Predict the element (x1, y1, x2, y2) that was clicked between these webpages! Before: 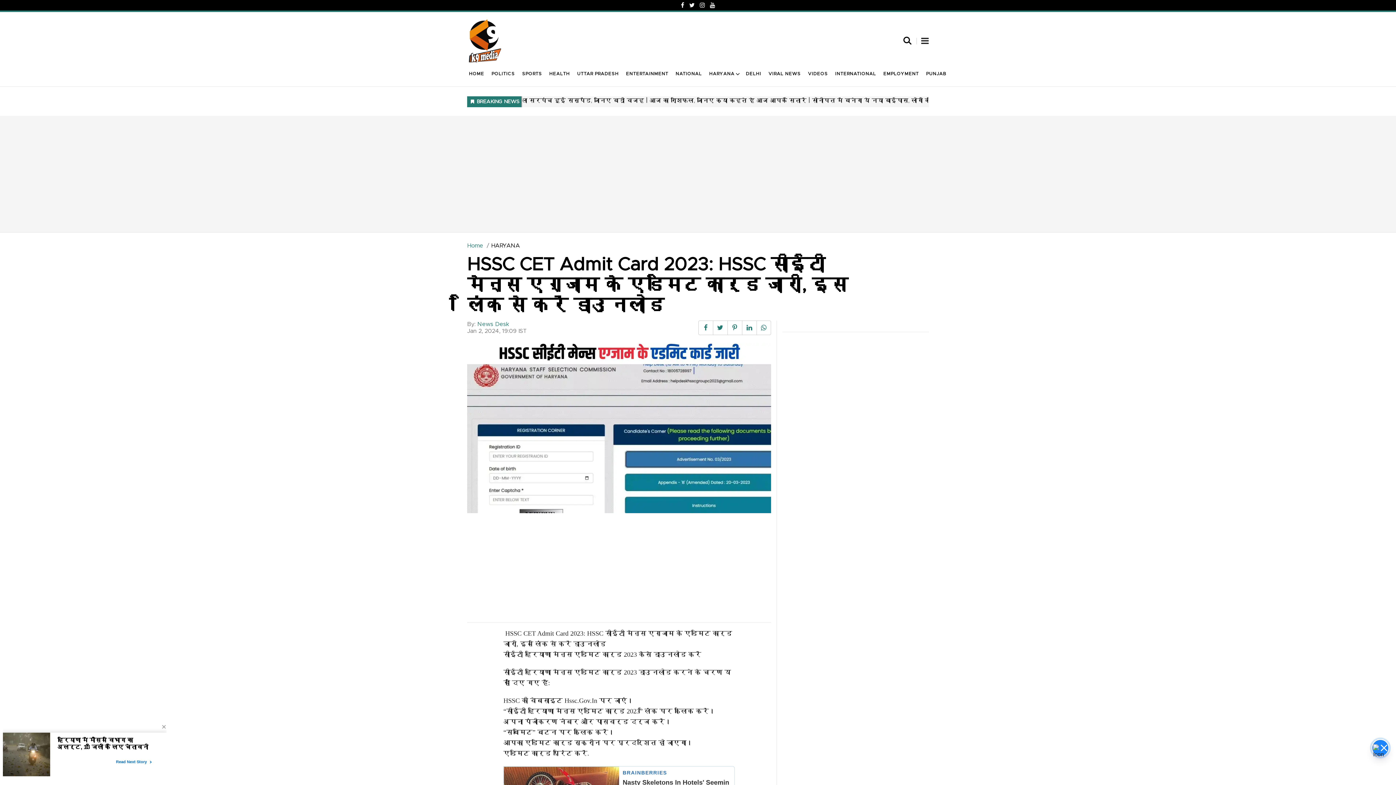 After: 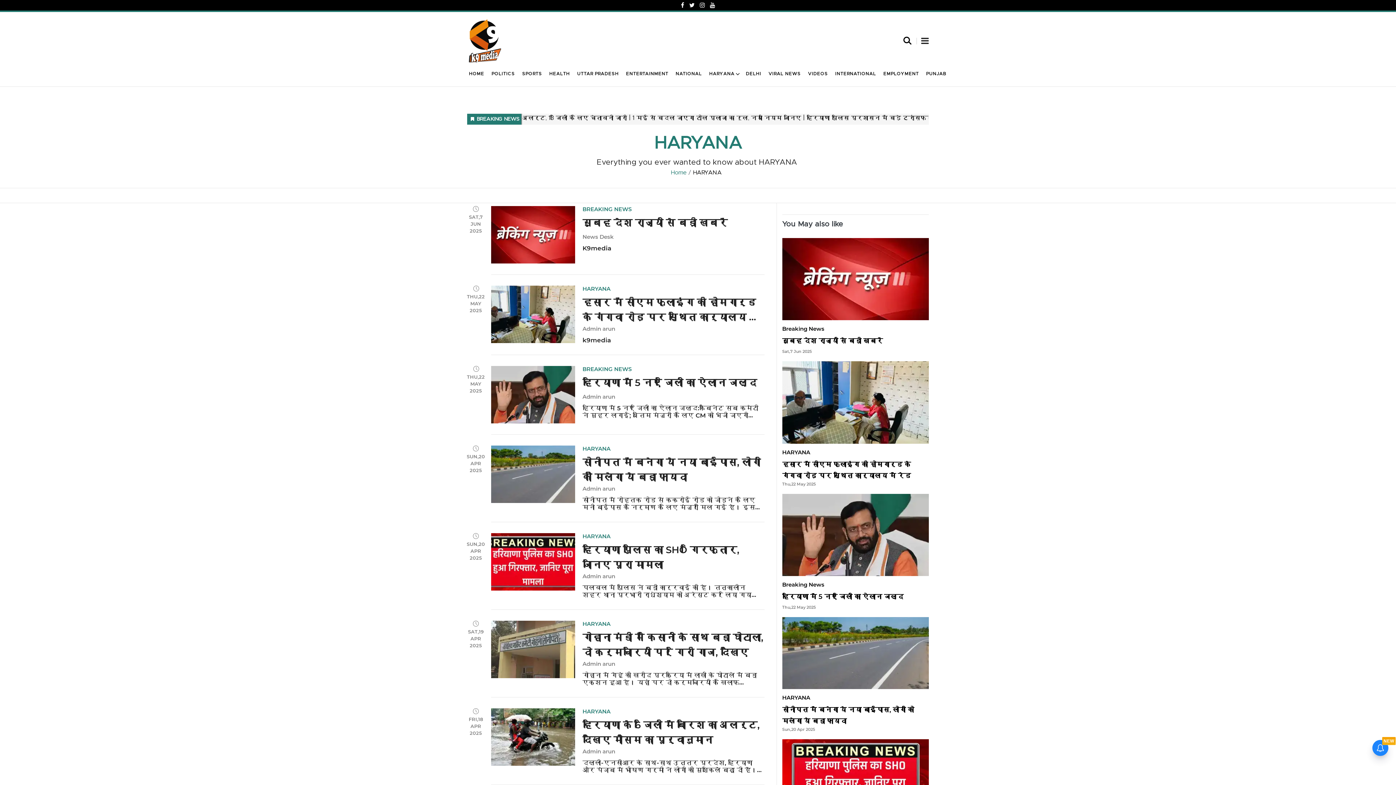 Action: label: HARYANA bbox: (486, 242, 520, 248)